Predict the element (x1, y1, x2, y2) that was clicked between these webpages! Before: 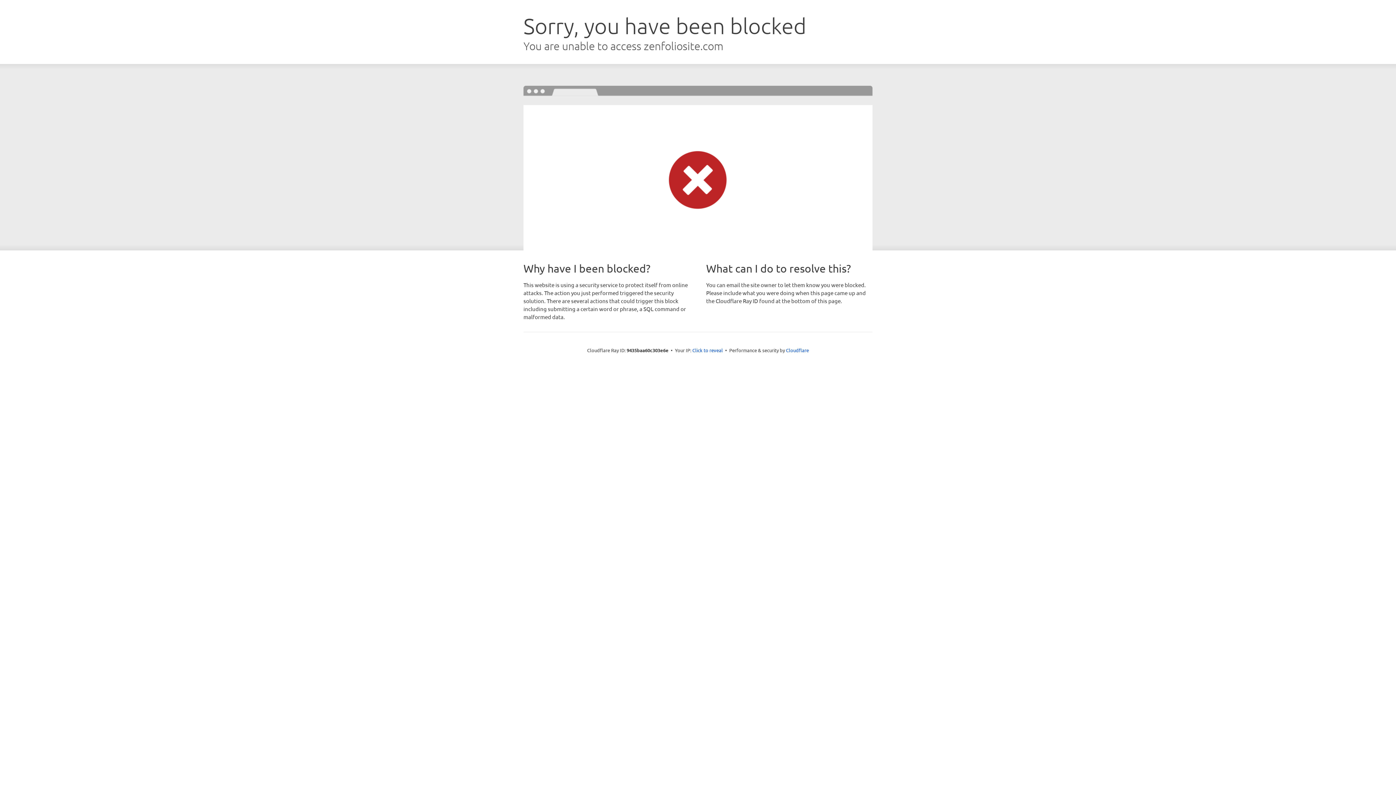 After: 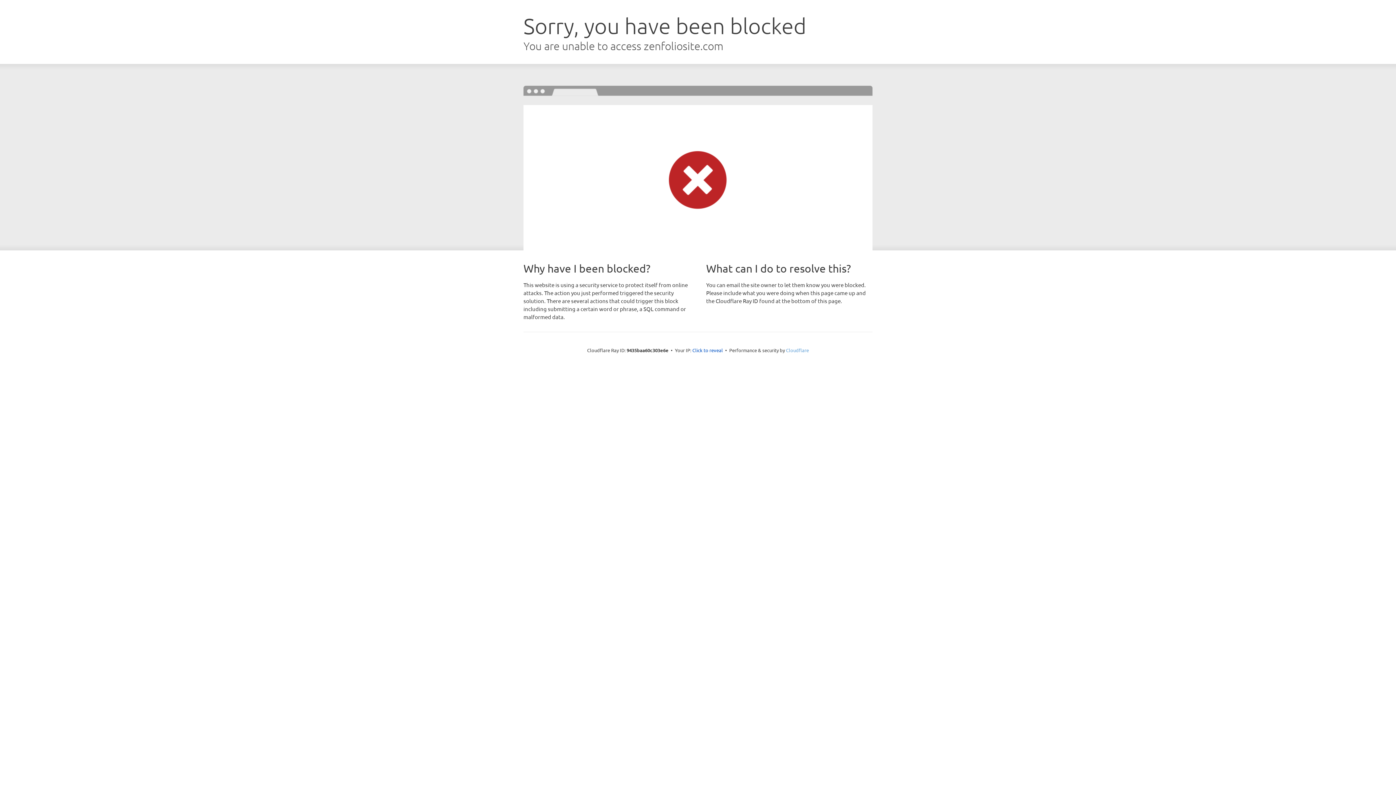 Action: label: Cloudflare bbox: (786, 347, 809, 353)